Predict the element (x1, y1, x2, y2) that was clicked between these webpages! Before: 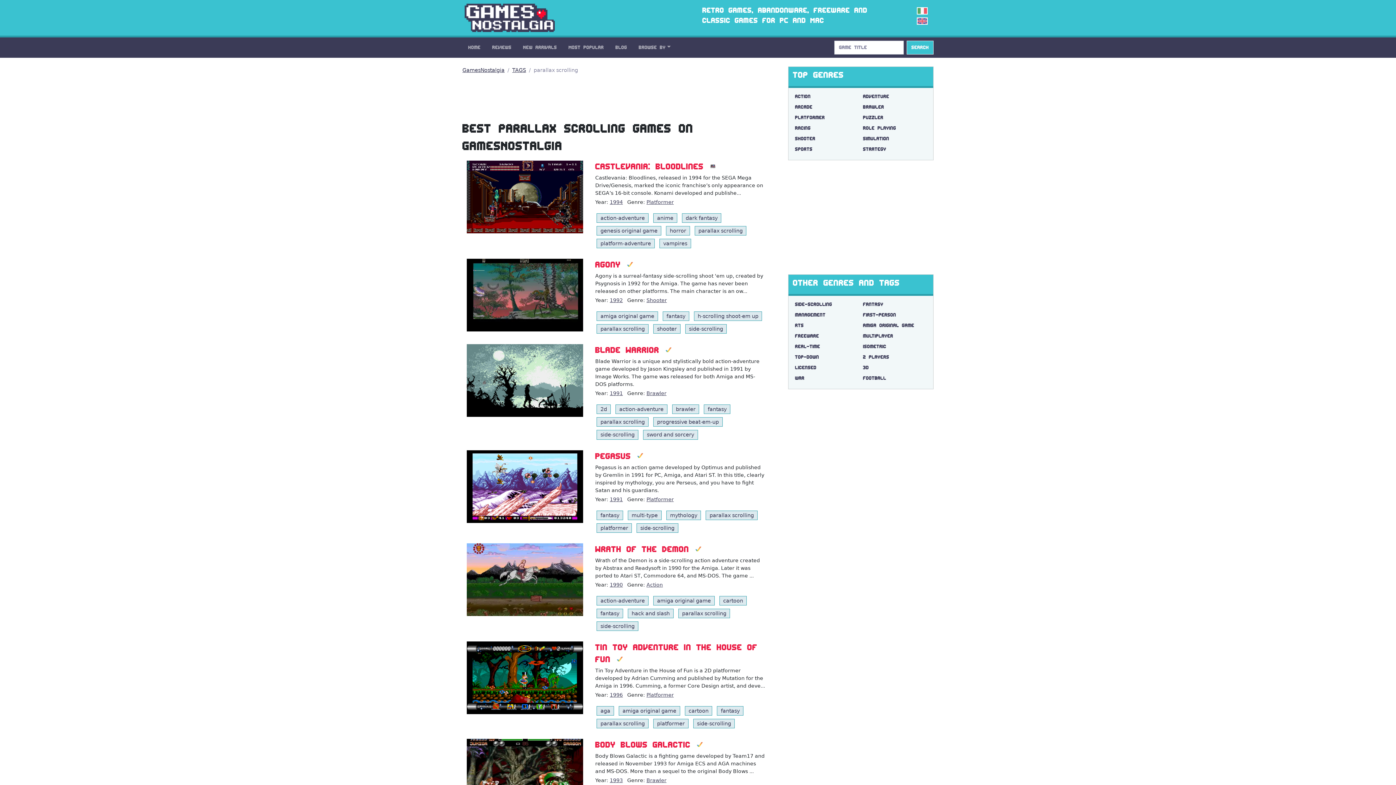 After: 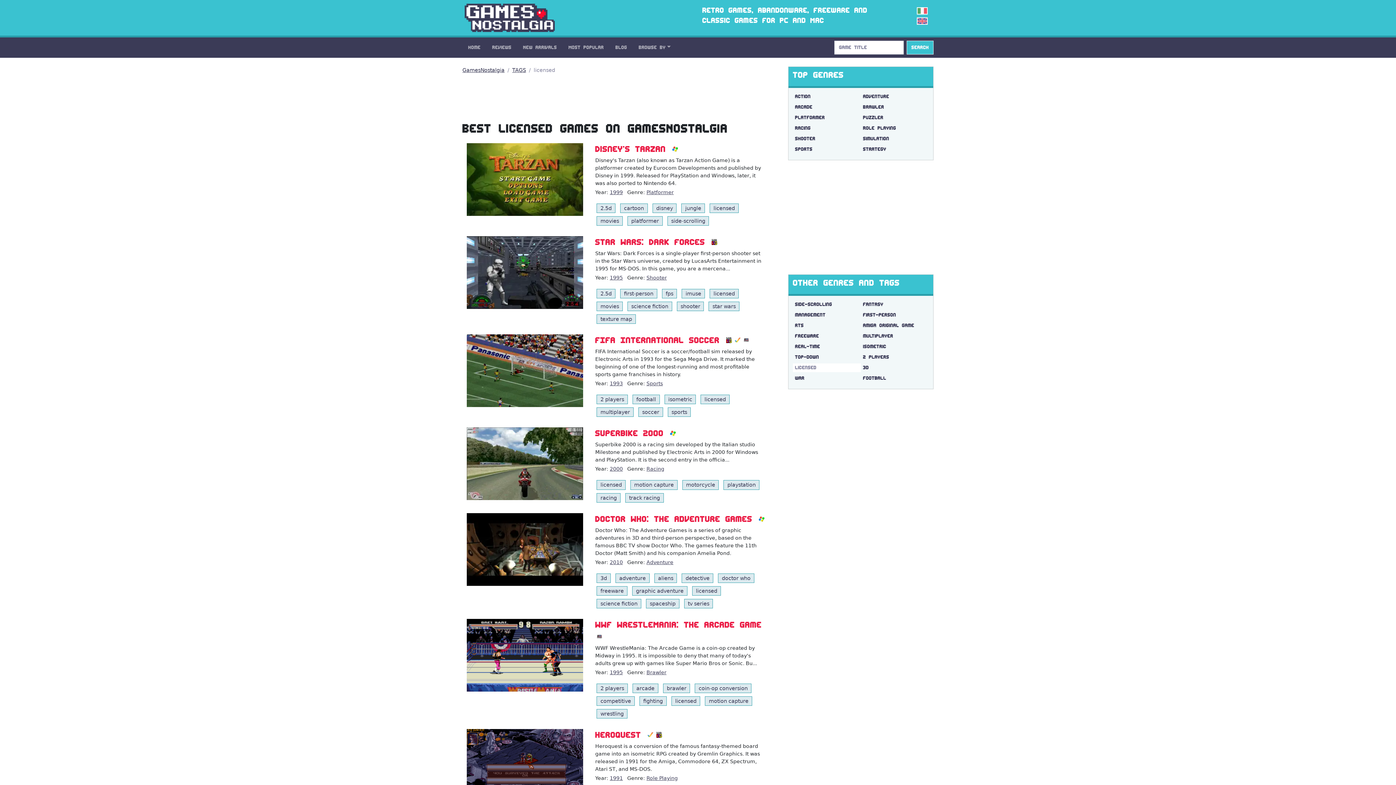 Action: label: licensed bbox: (793, 363, 861, 372)